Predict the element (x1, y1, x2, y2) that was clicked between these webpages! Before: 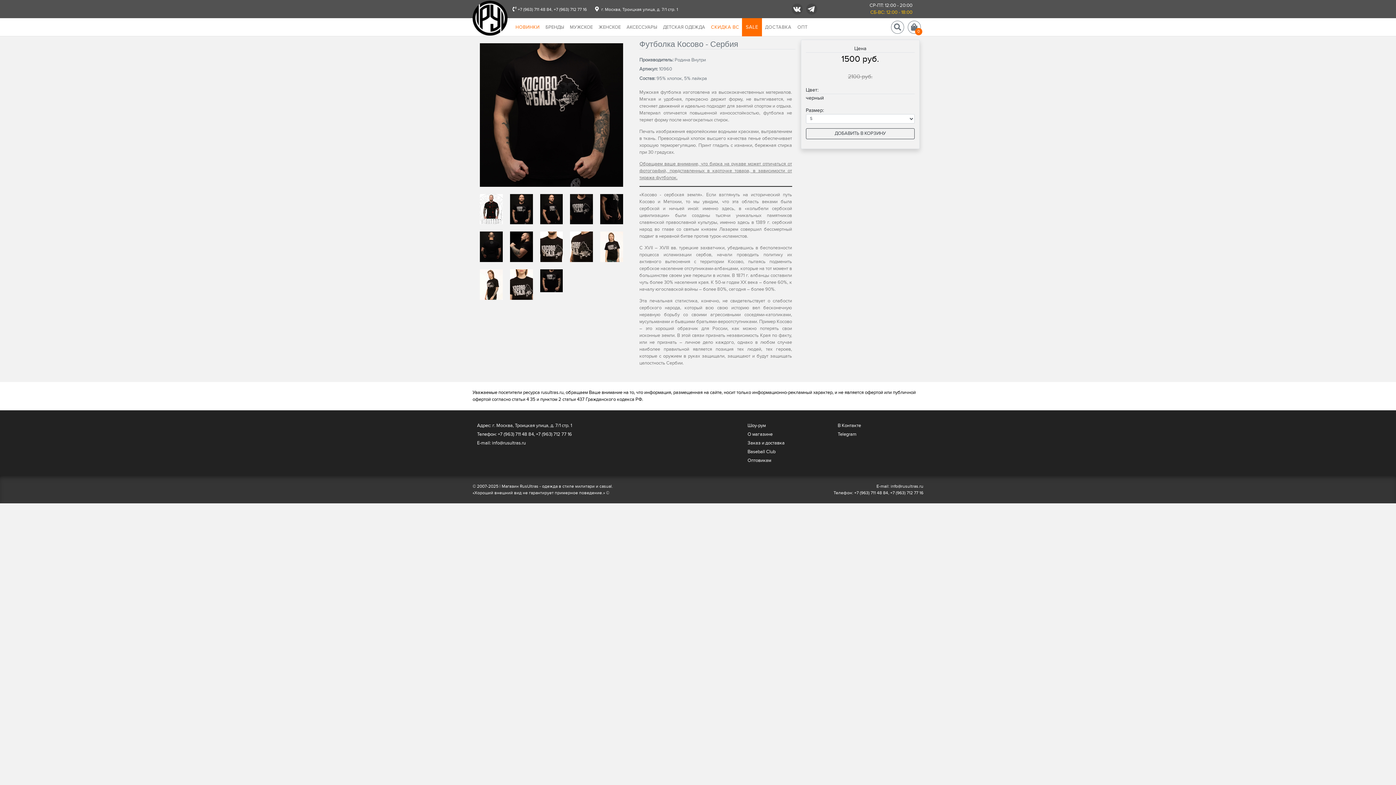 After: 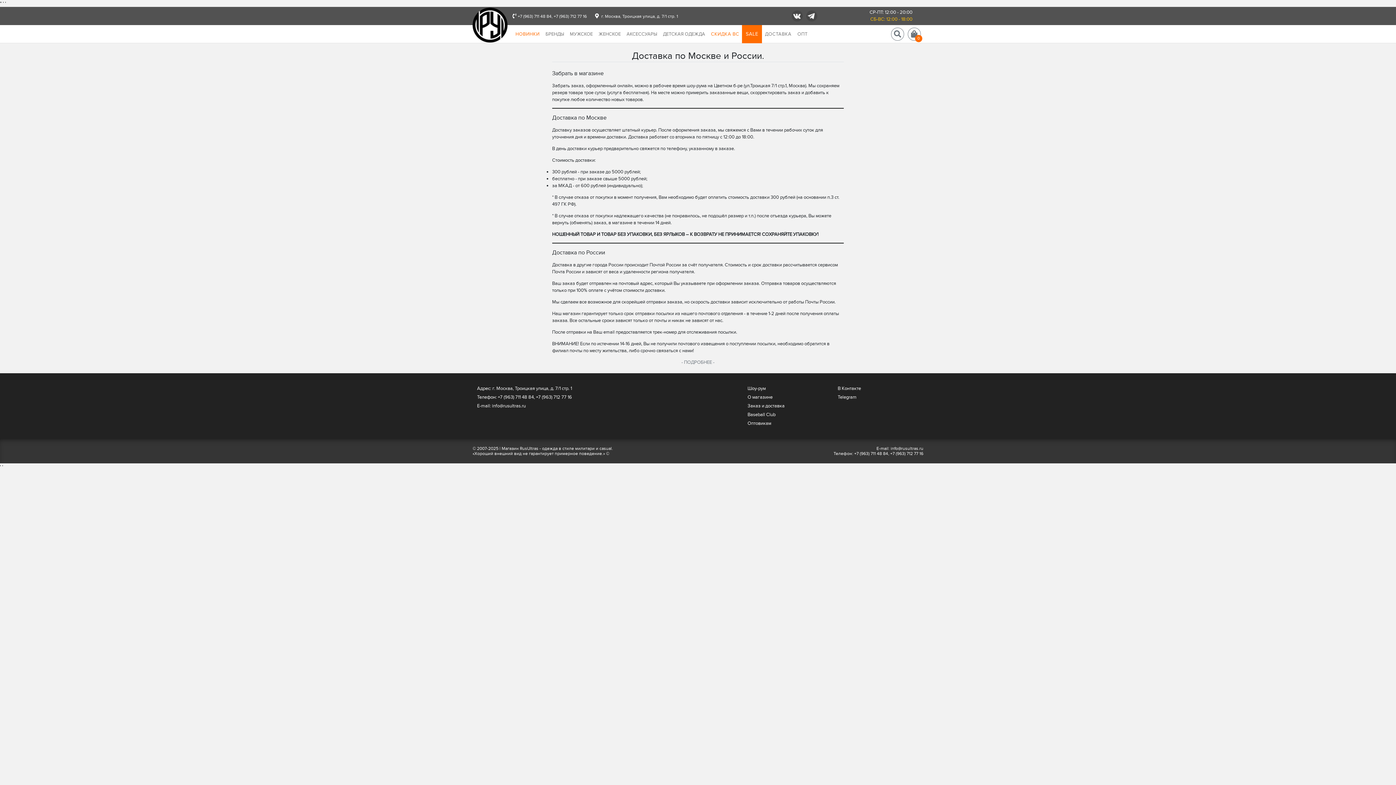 Action: bbox: (747, 440, 784, 446) label: Заказ и доставка